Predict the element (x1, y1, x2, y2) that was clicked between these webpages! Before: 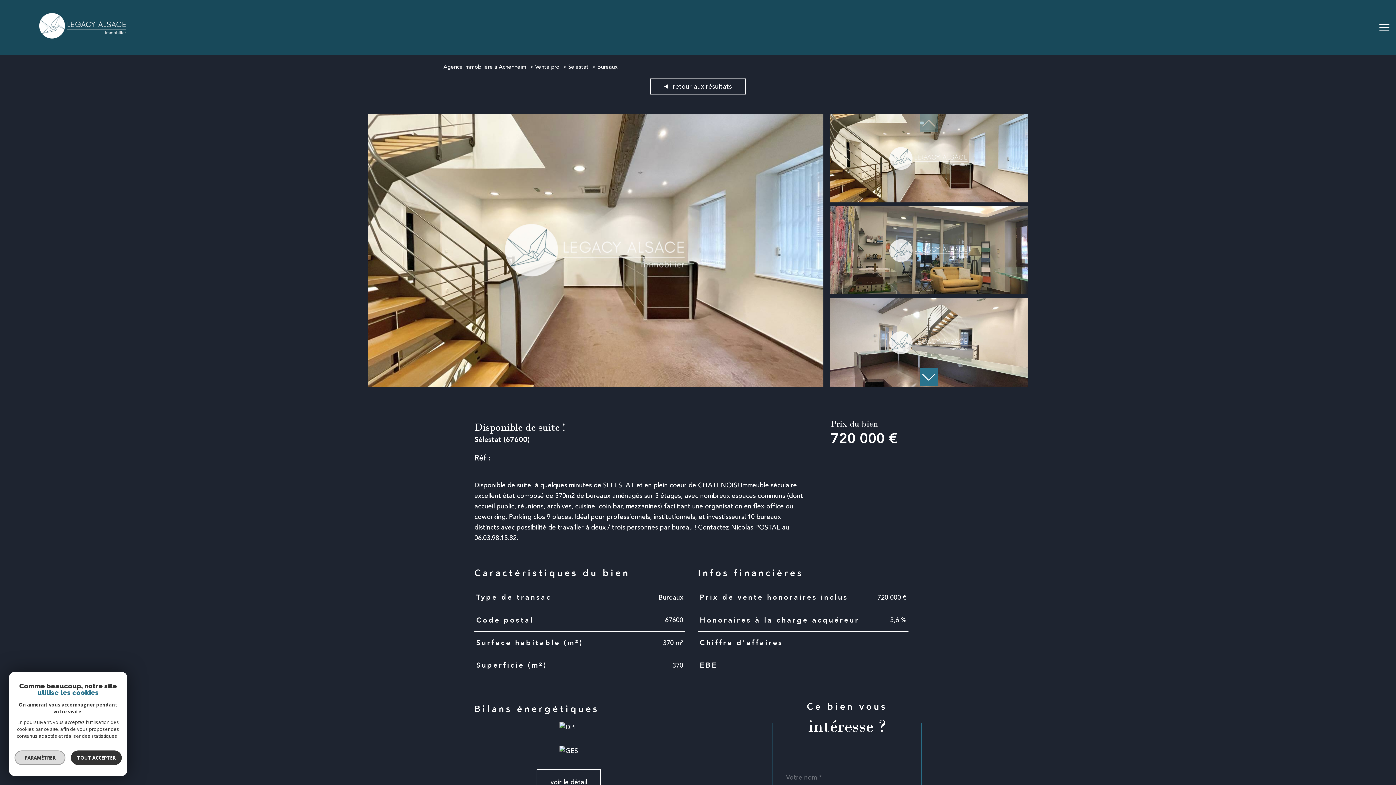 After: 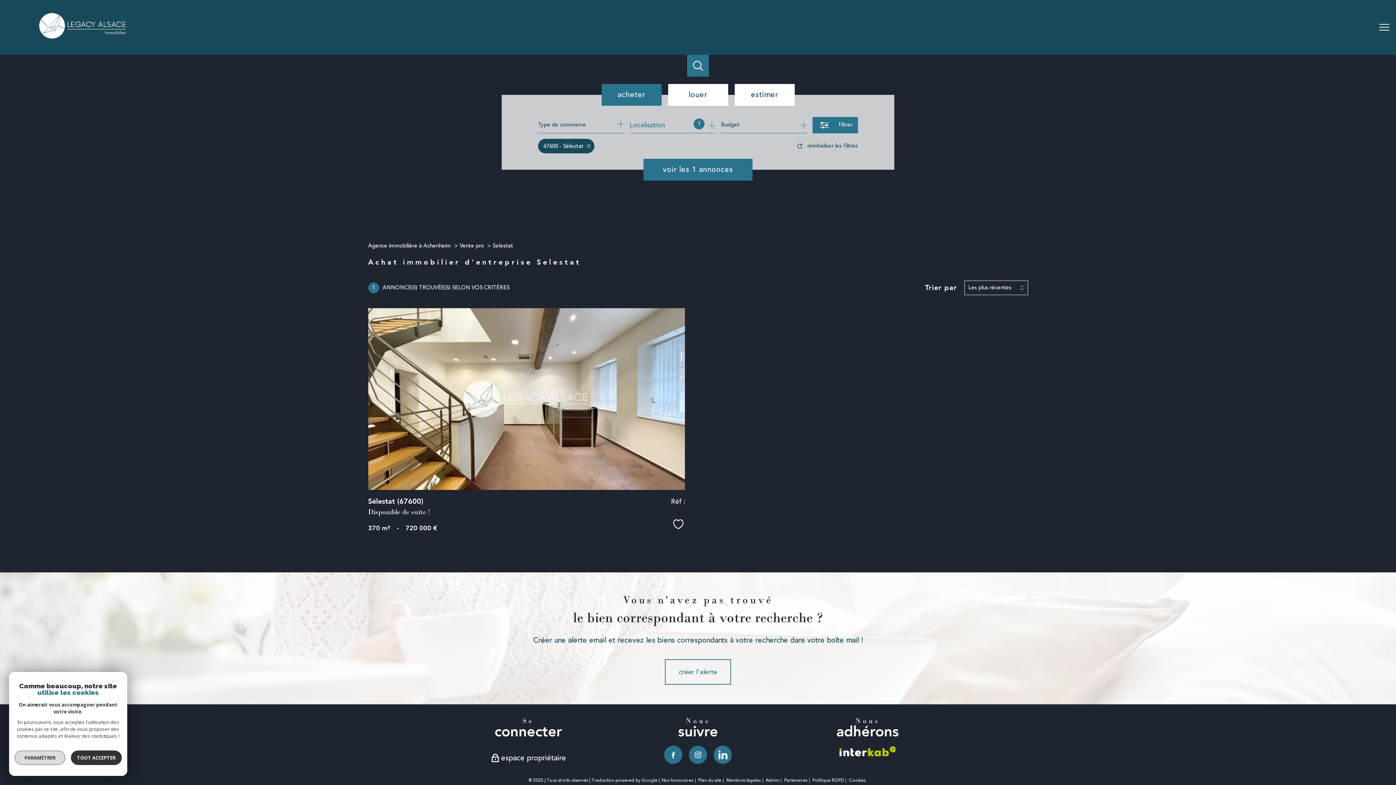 Action: bbox: (568, 62, 588, 71) label: Selestat